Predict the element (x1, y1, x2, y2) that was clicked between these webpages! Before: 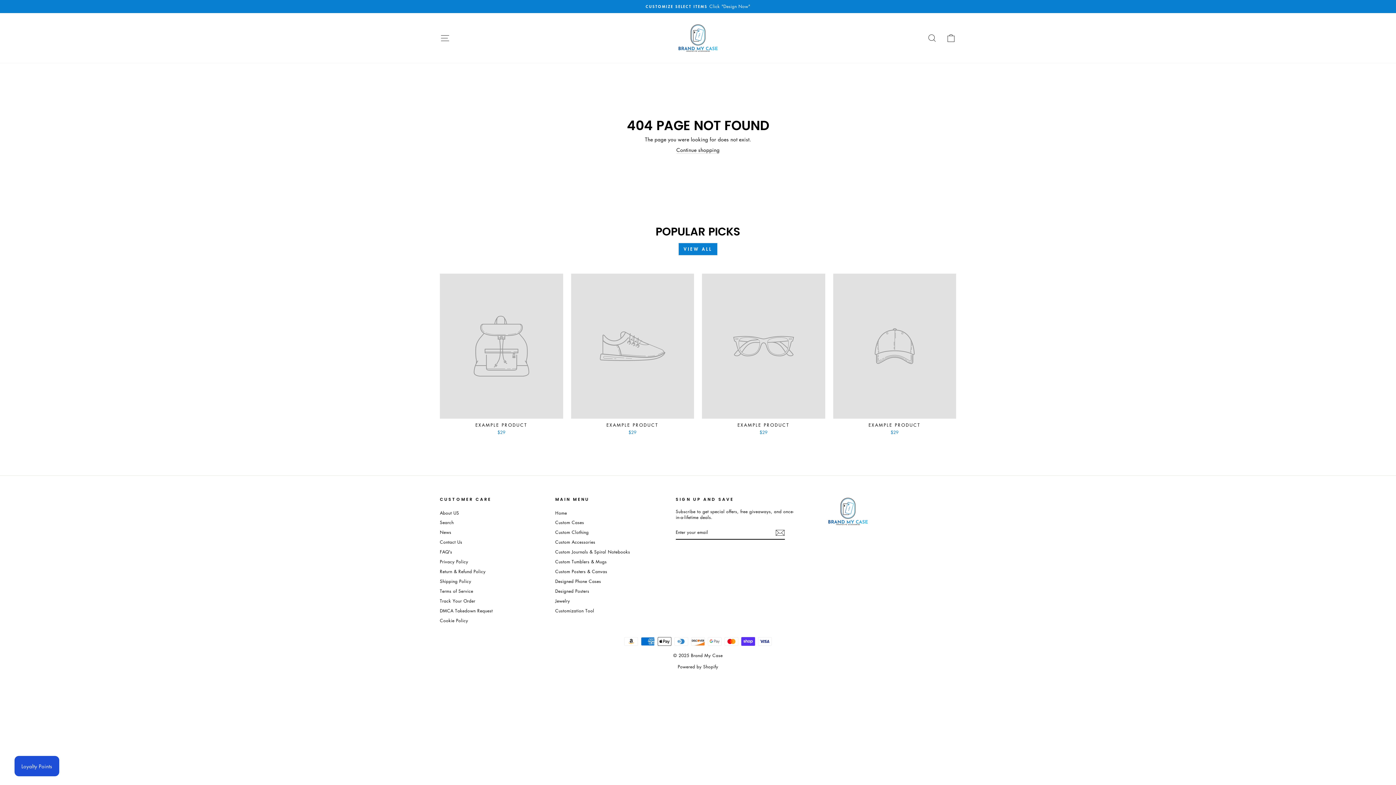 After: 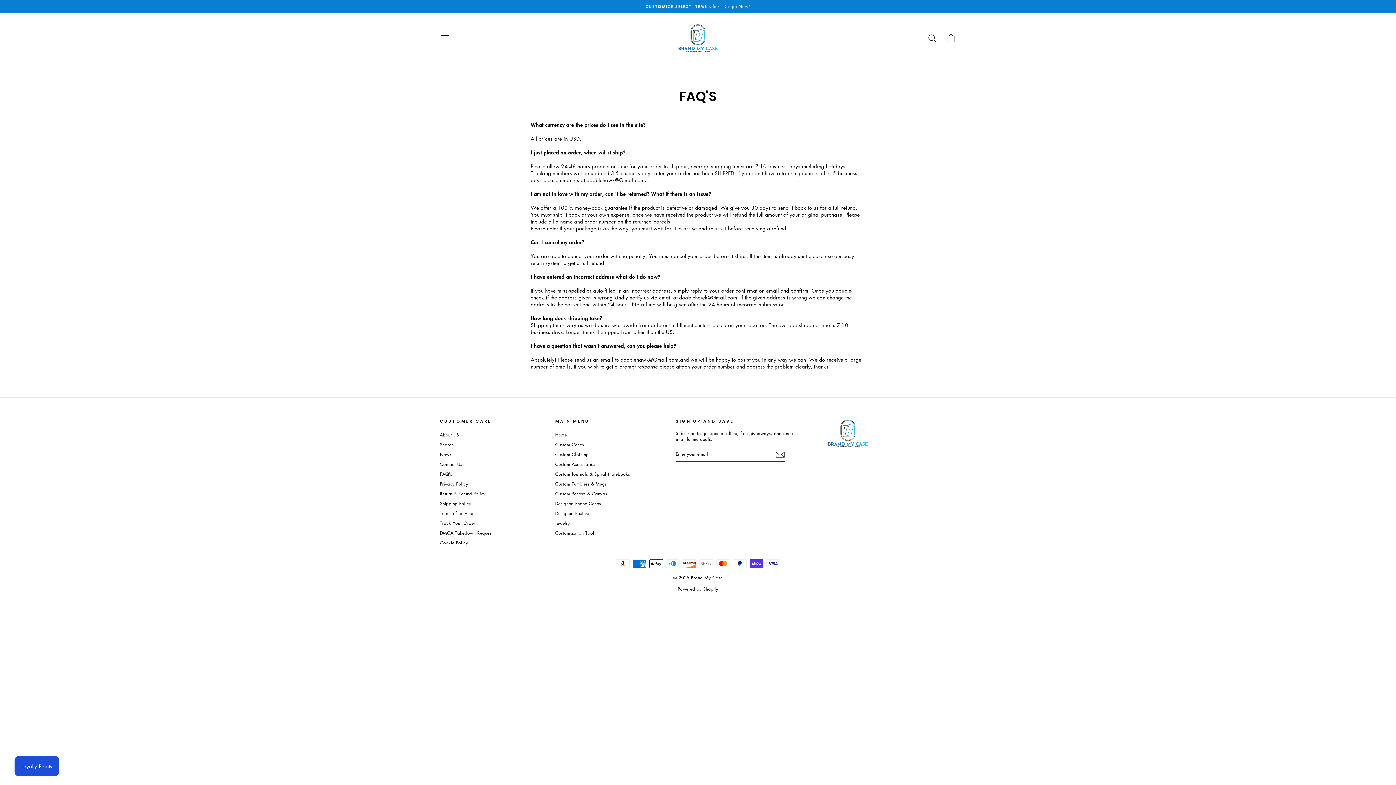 Action: label: FAQ's bbox: (440, 548, 452, 556)